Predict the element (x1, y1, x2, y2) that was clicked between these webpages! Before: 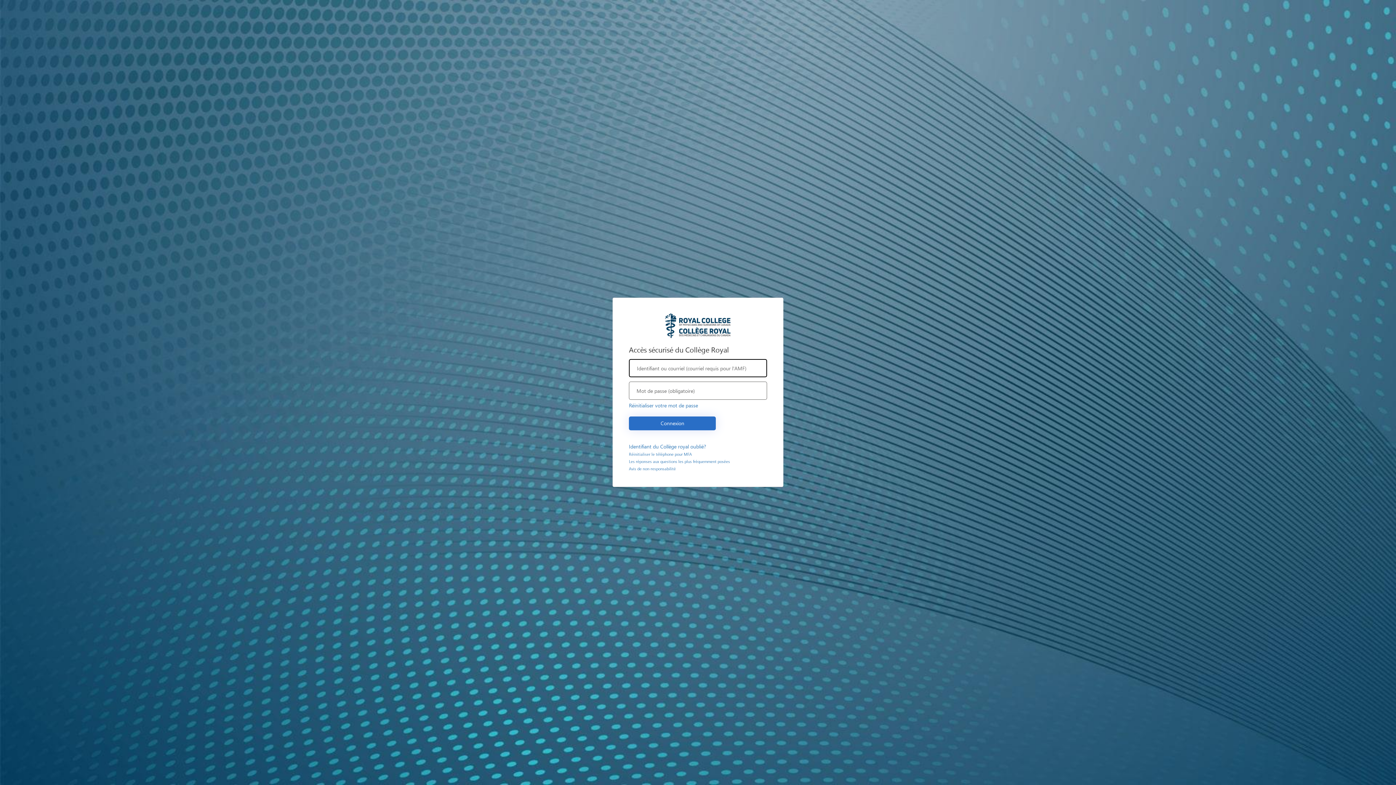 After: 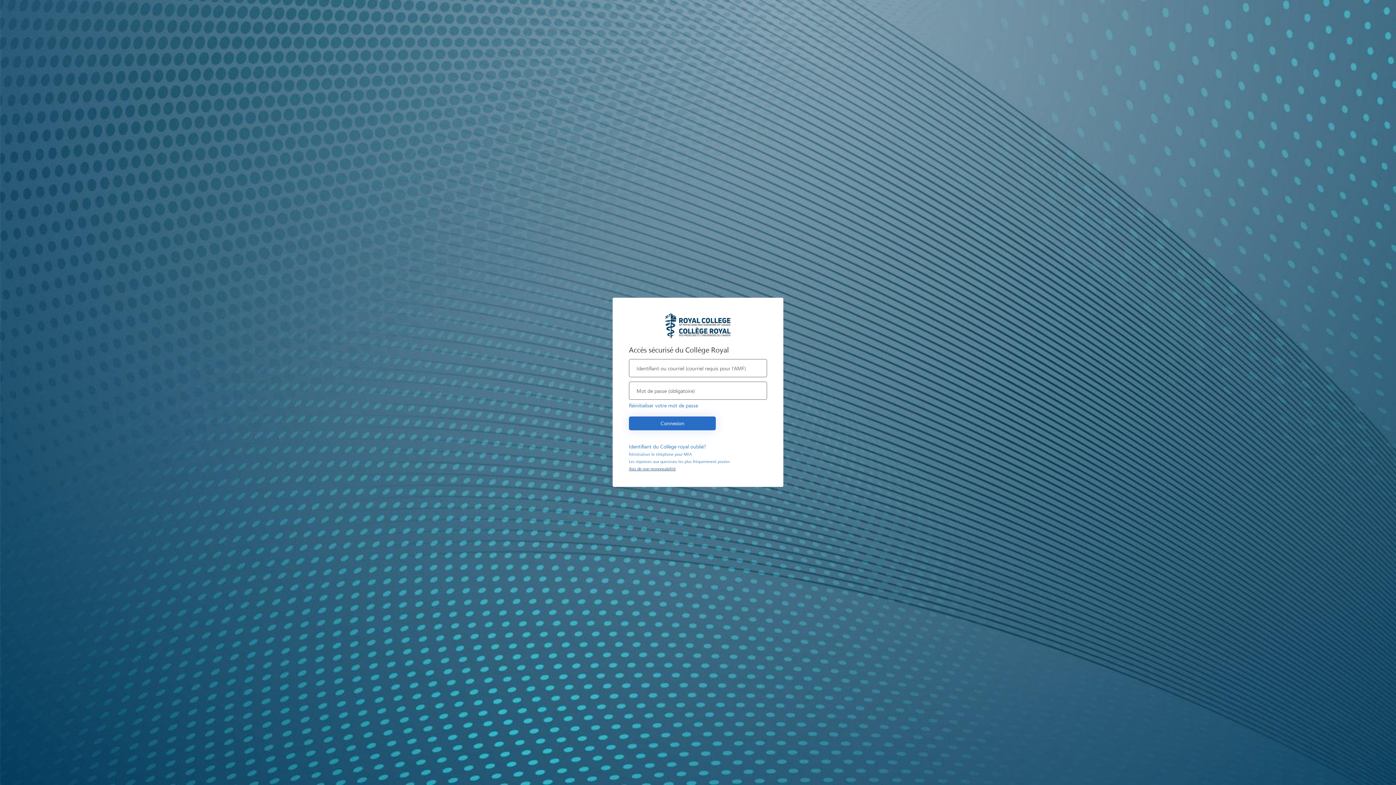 Action: label: Avis de non-responsabilité bbox: (629, 466, 676, 471)